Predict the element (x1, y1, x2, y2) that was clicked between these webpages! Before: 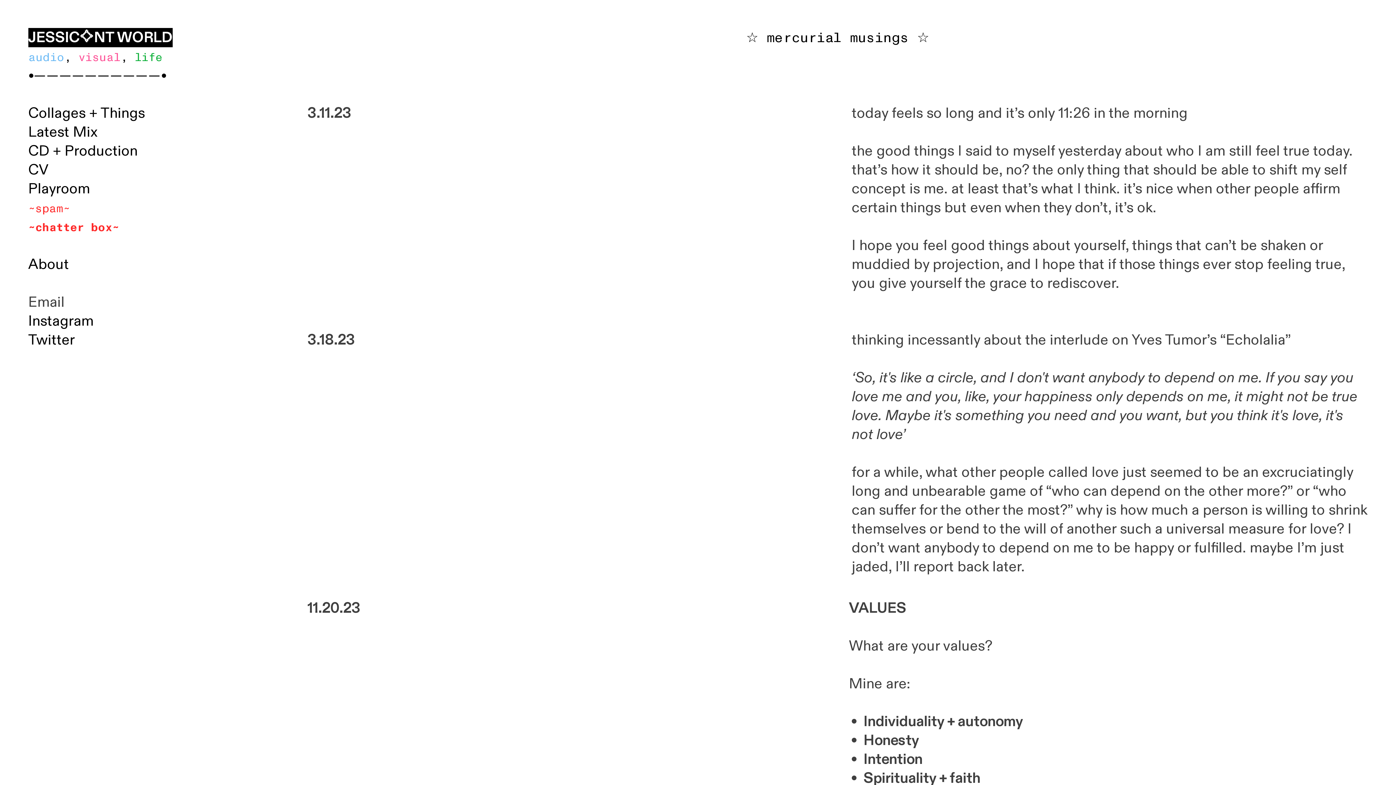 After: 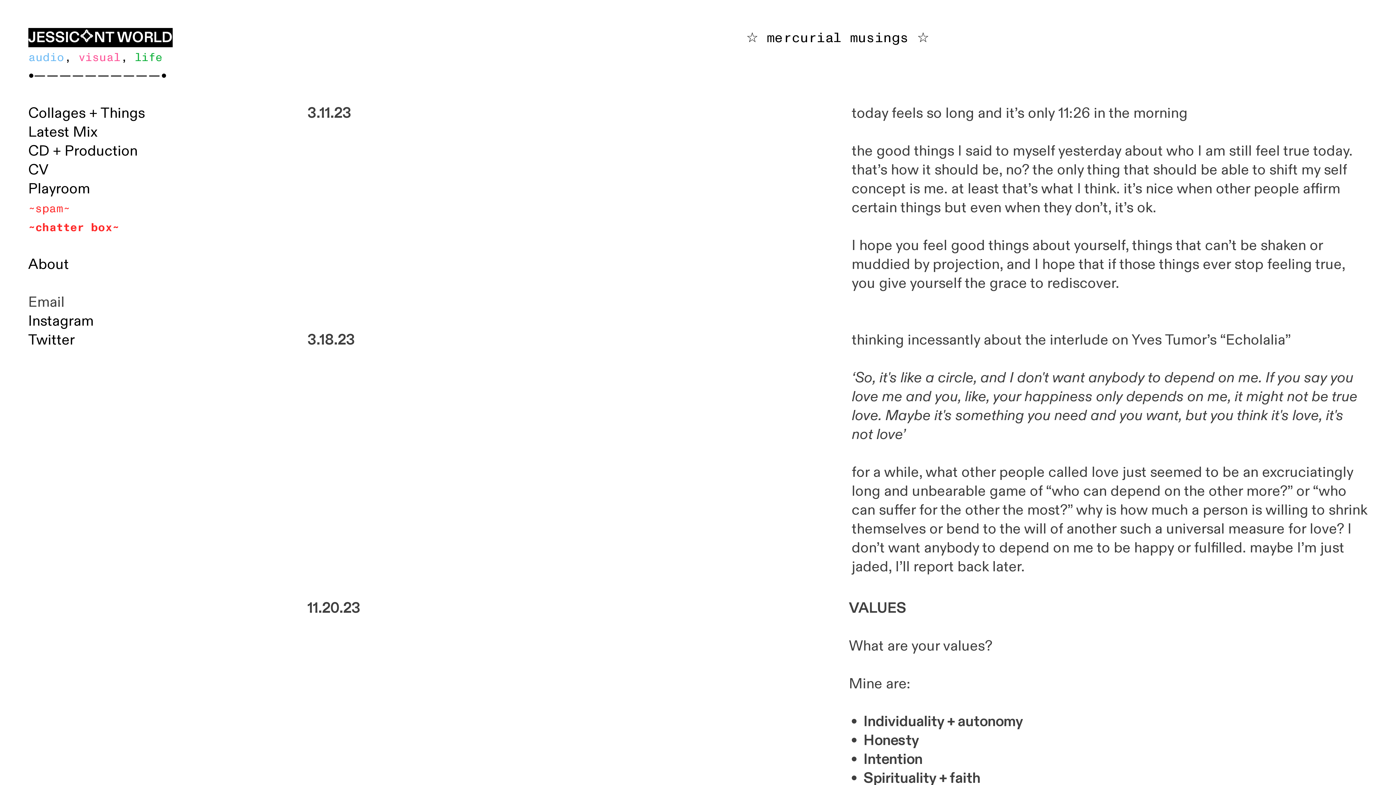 Action: bbox: (28, 311, 93, 330) label: Instagram